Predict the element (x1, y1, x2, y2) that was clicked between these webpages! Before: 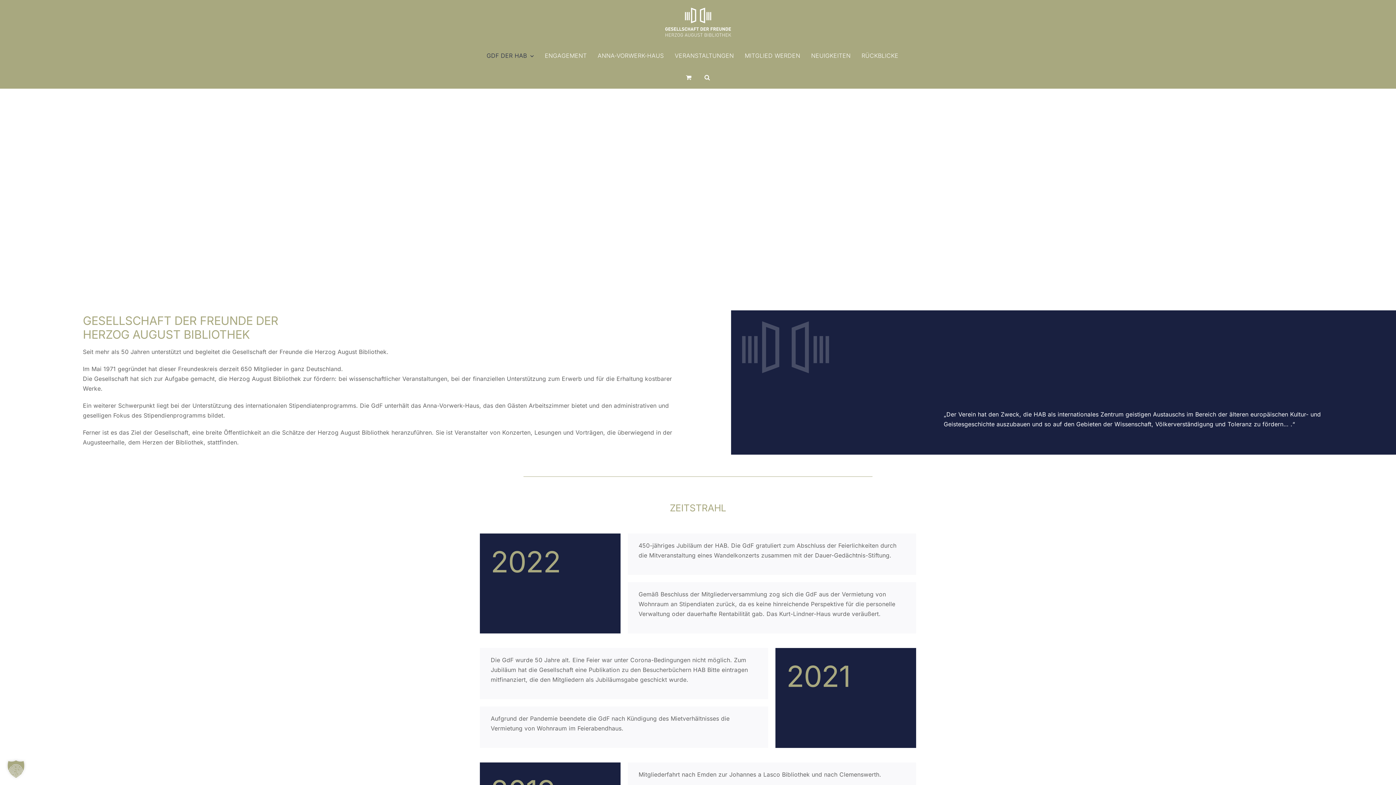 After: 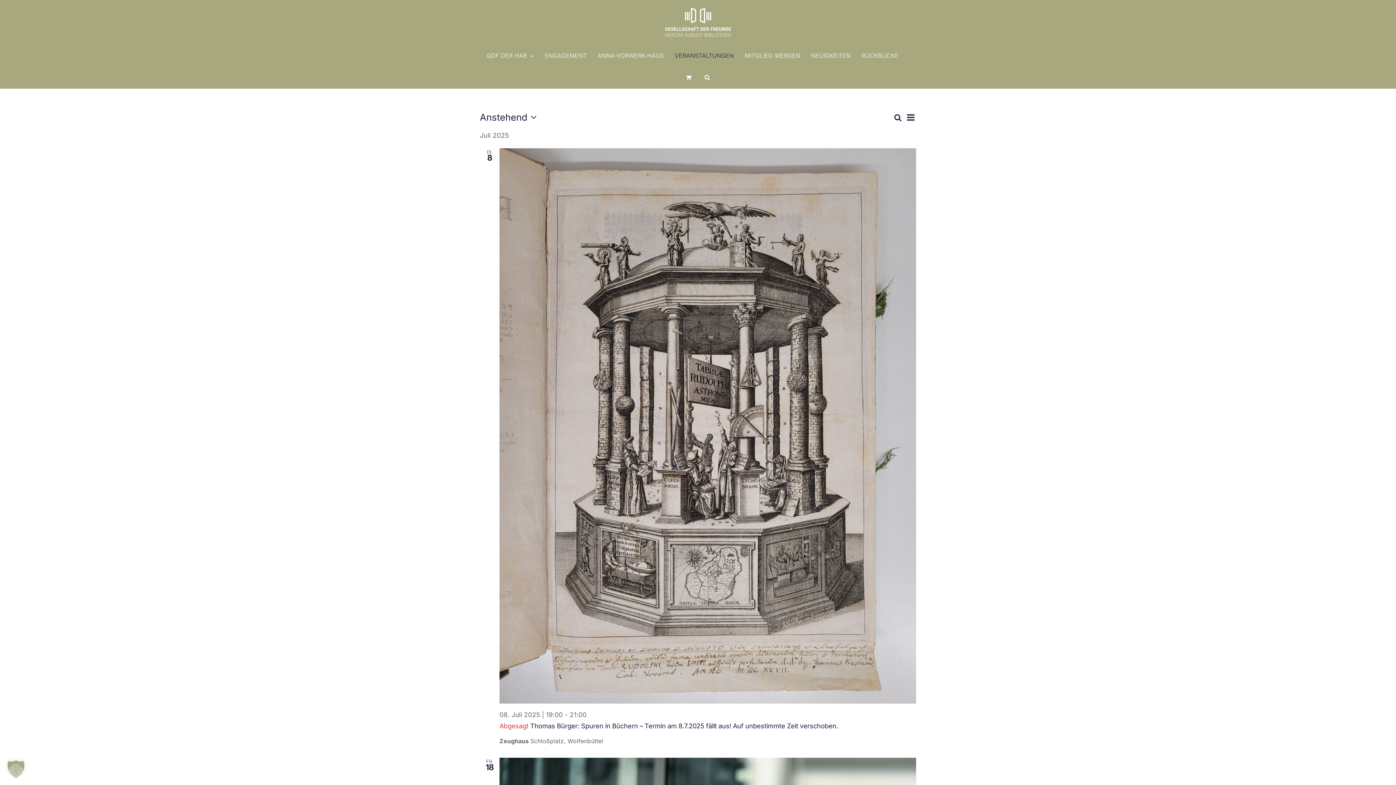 Action: label: VERANSTALTUNGEN bbox: (674, 44, 734, 66)